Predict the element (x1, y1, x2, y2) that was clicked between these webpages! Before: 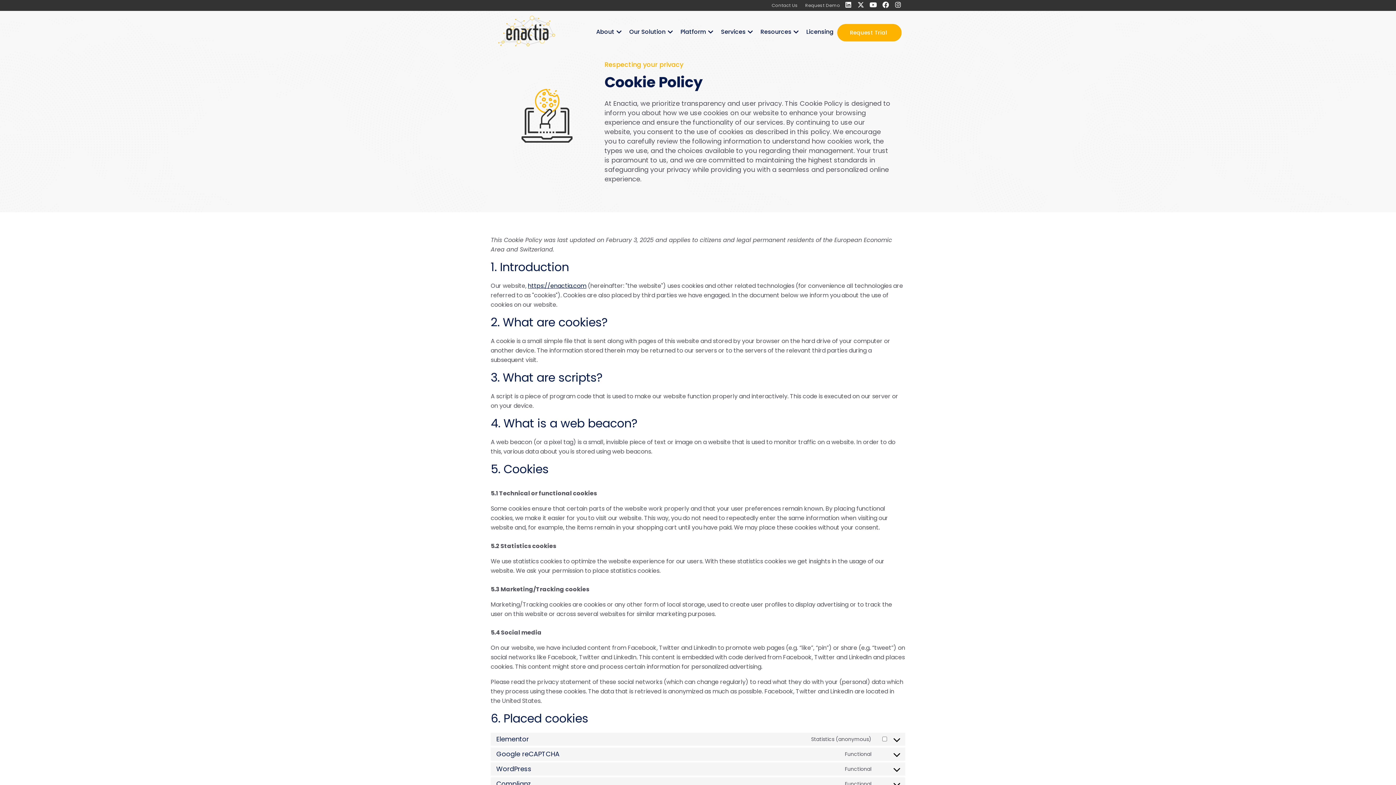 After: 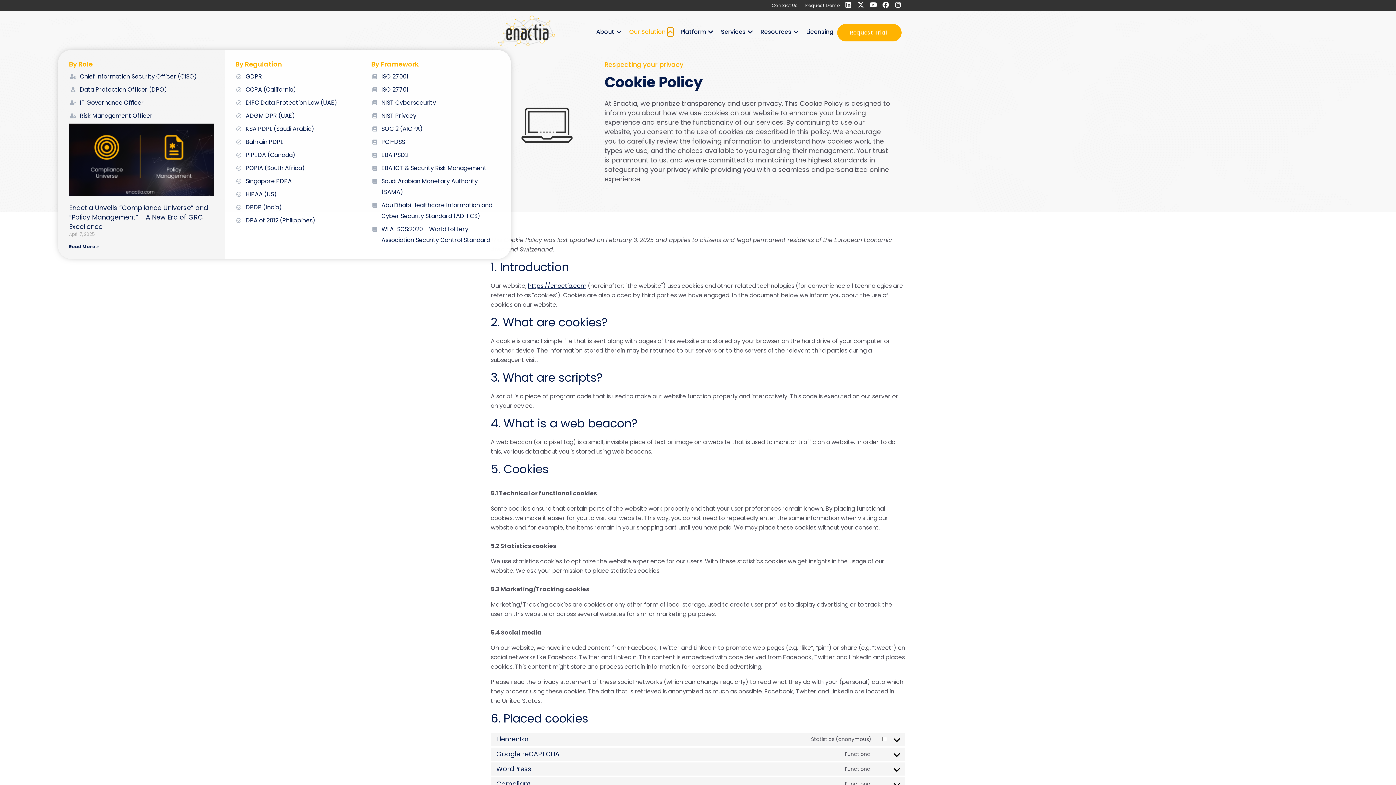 Action: bbox: (667, 27, 673, 36) label: Open Our Solution